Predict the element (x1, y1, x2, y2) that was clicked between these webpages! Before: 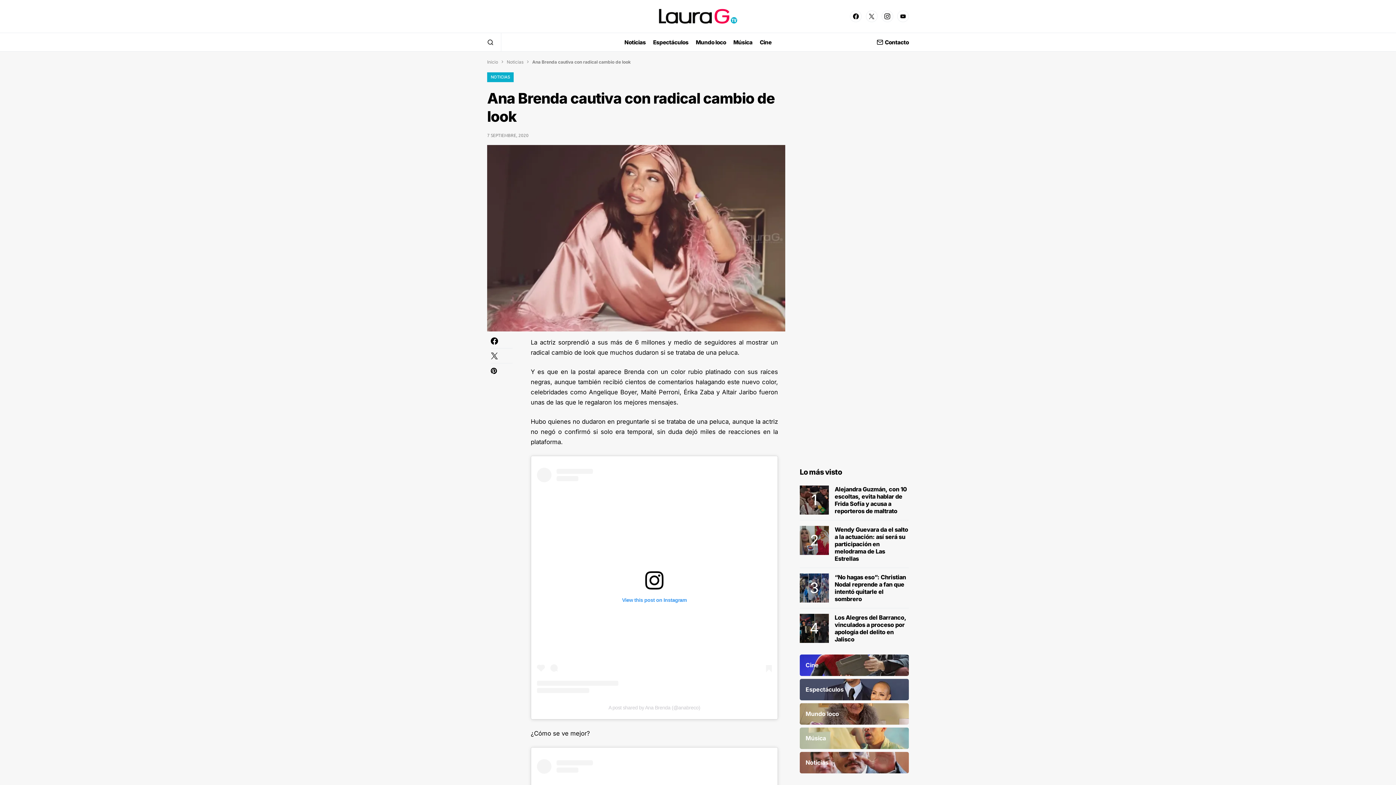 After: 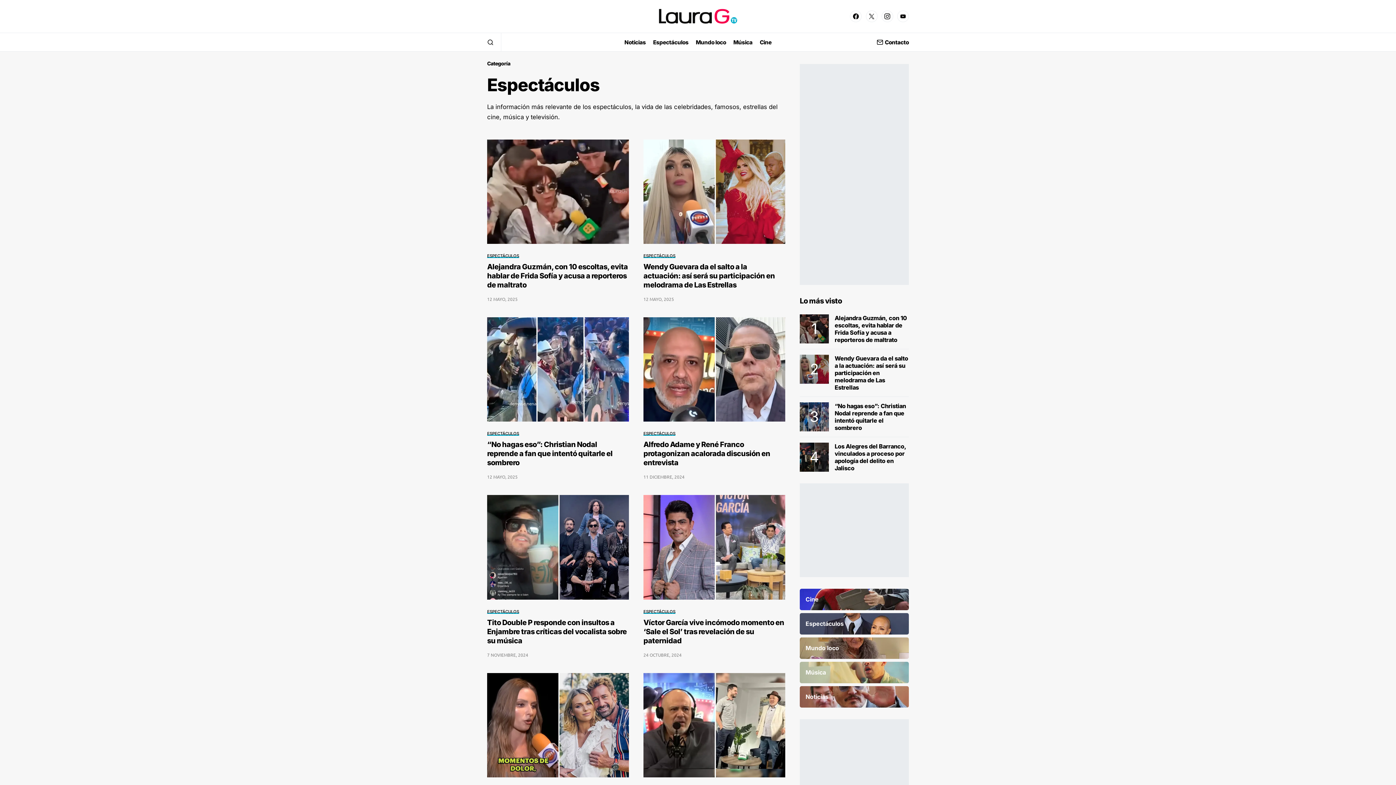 Action: bbox: (653, 33, 688, 51) label: Espectáculos